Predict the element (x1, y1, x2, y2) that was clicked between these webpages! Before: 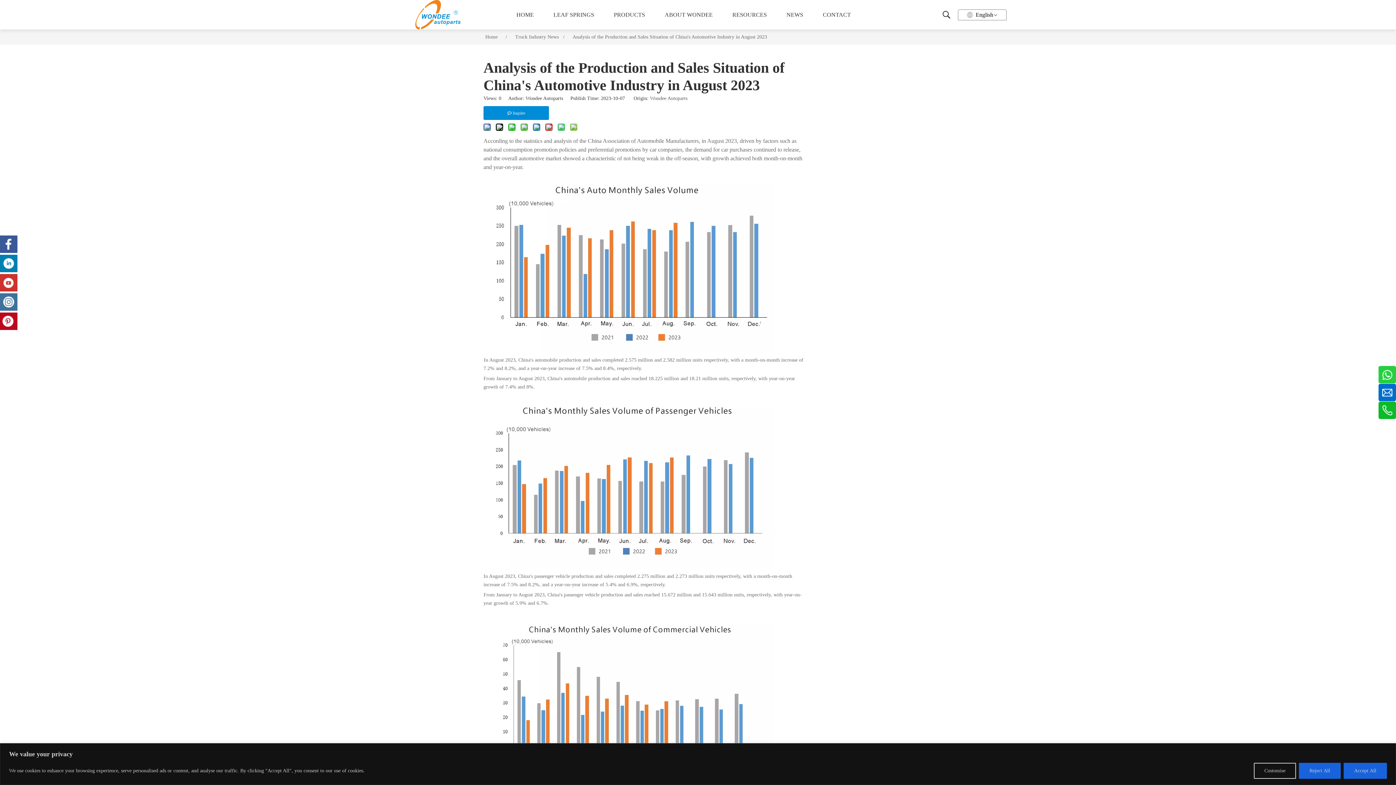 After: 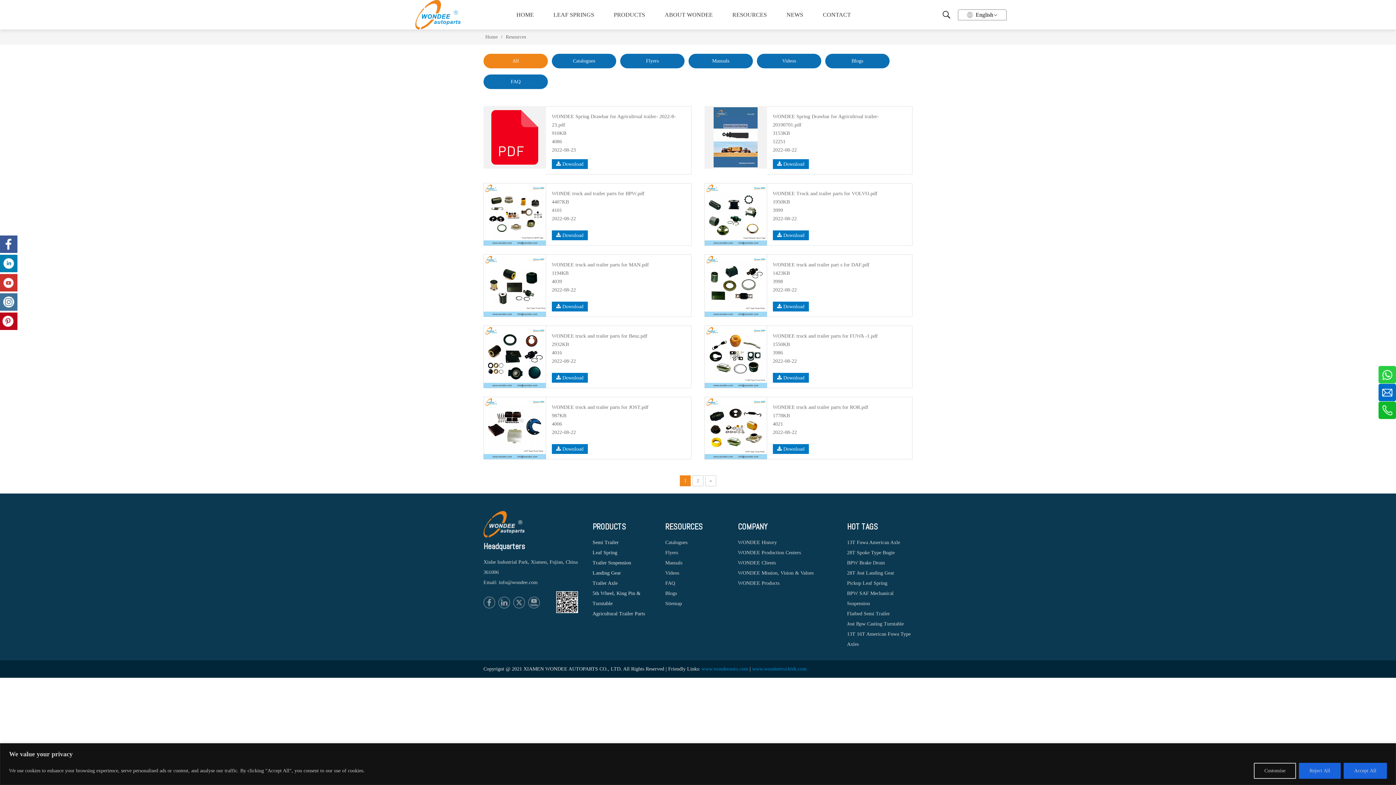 Action: label: RESOURCES bbox: (728, 8, 771, 20)